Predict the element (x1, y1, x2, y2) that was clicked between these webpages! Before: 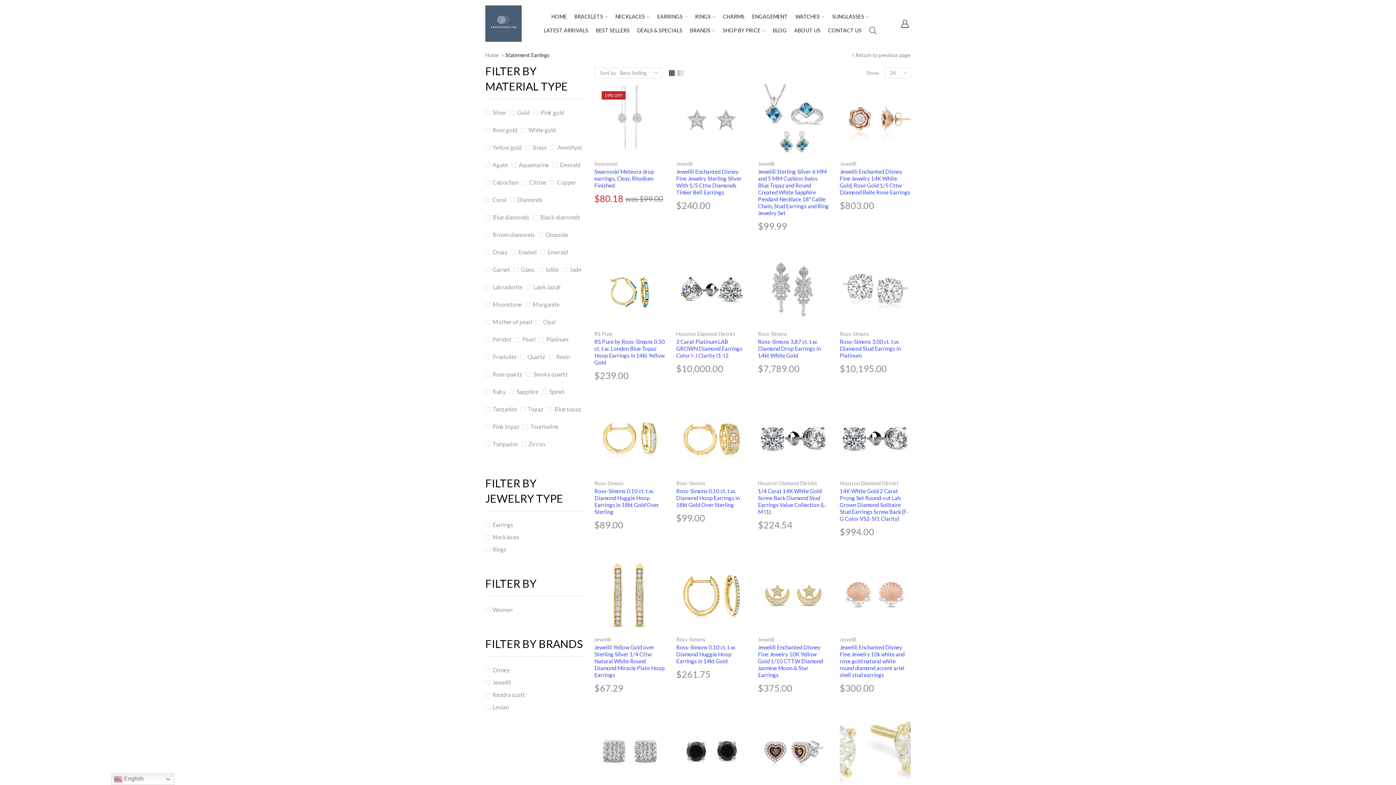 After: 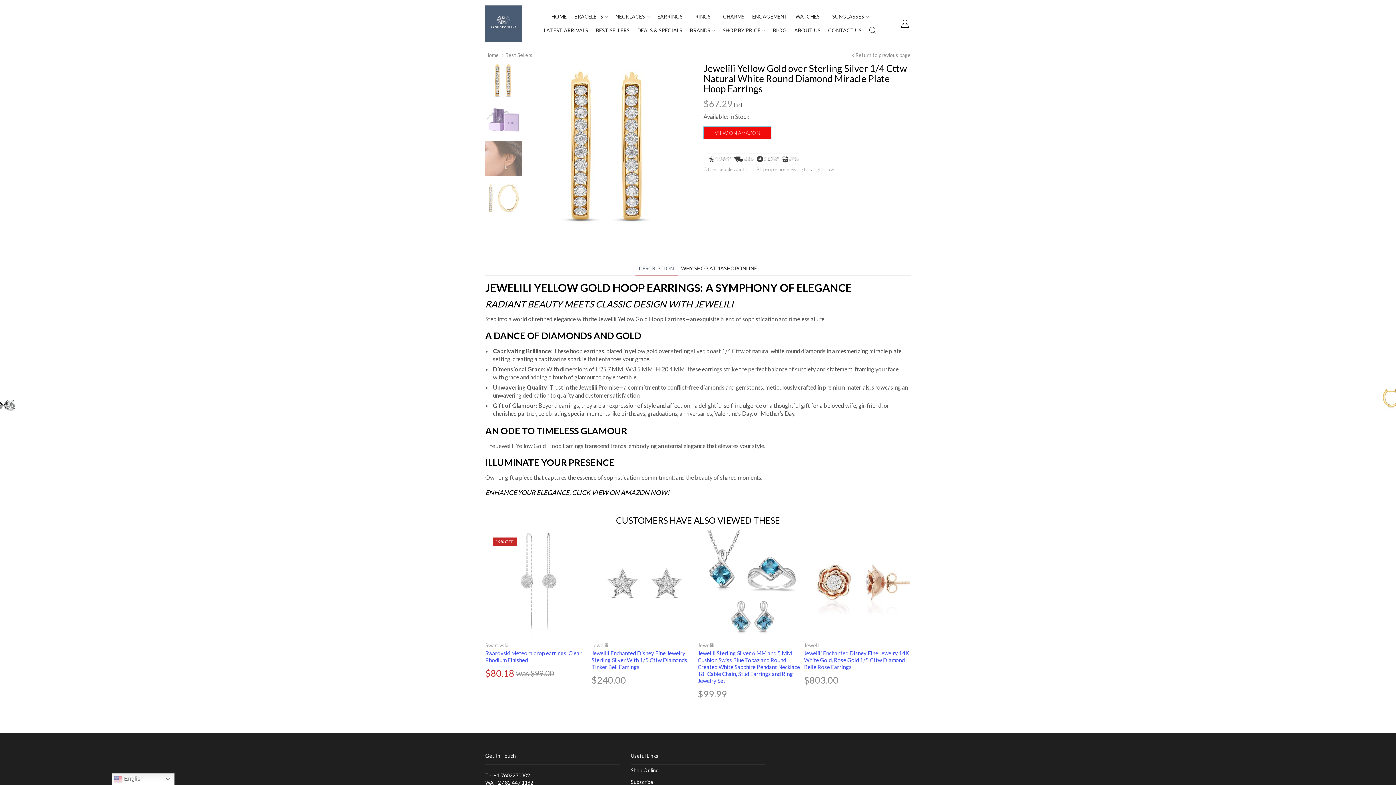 Action: label: Jewelili Yellow Gold over Sterling Silver 1/4 Cttw Natural White Round Diamond Miracle Plate Hoop Earrings bbox: (594, 644, 665, 678)